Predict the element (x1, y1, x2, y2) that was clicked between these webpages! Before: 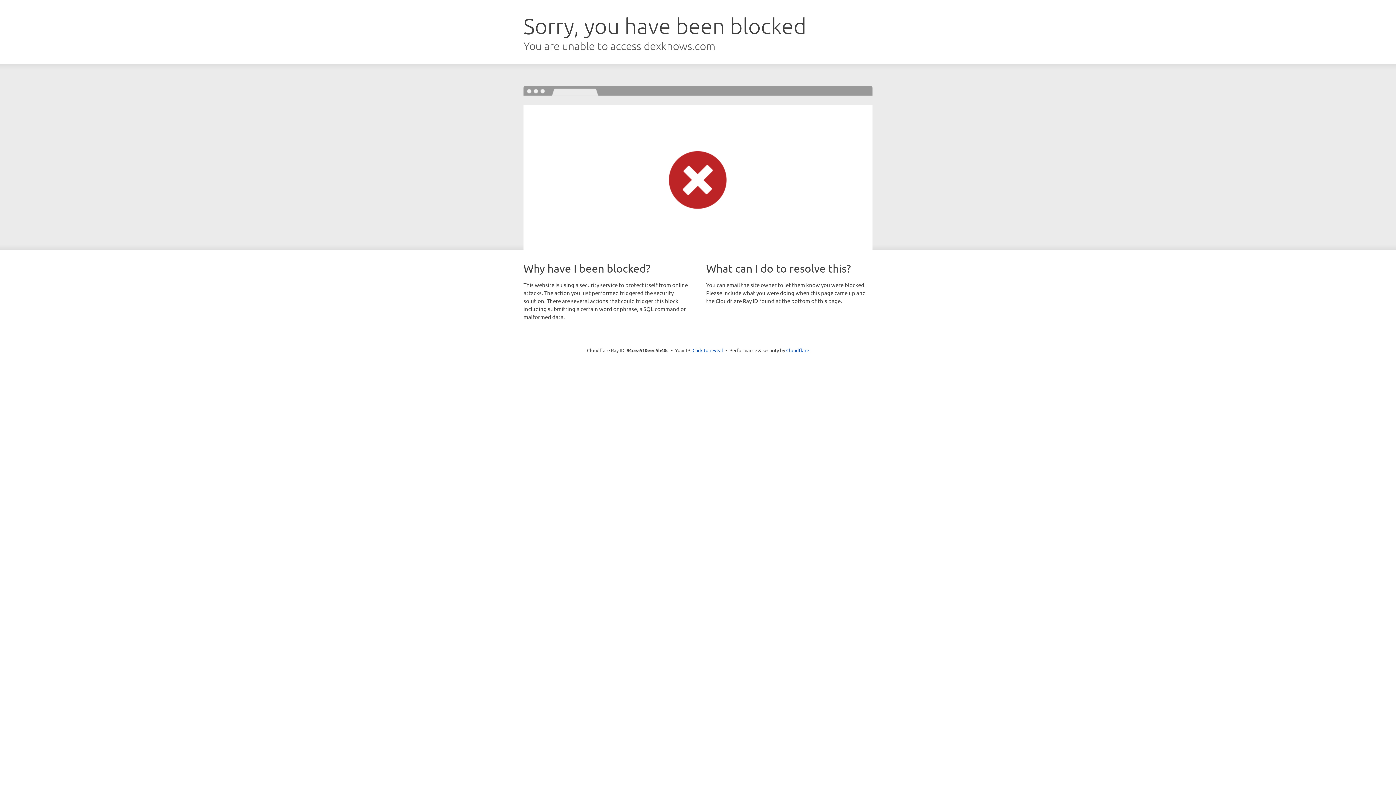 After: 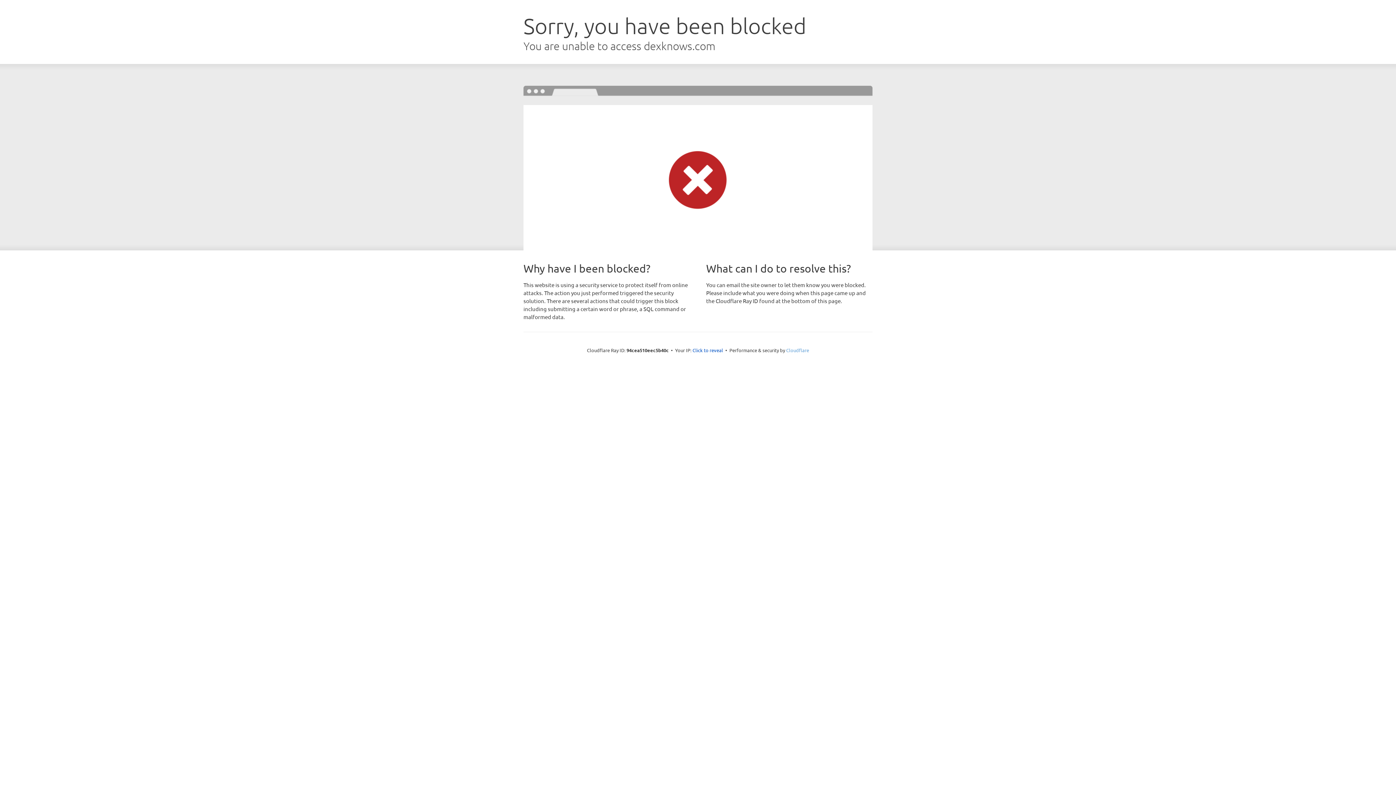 Action: label: Cloudflare bbox: (786, 347, 809, 353)